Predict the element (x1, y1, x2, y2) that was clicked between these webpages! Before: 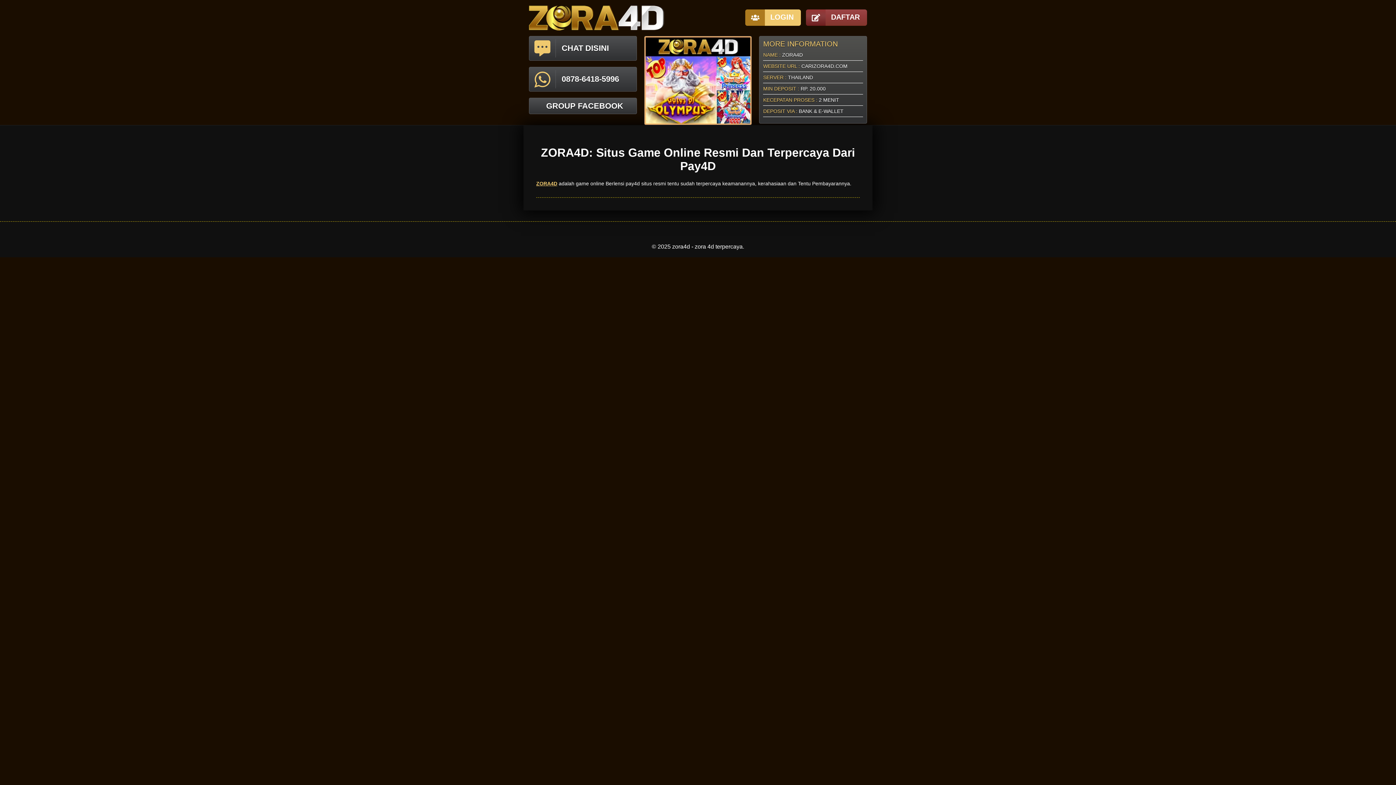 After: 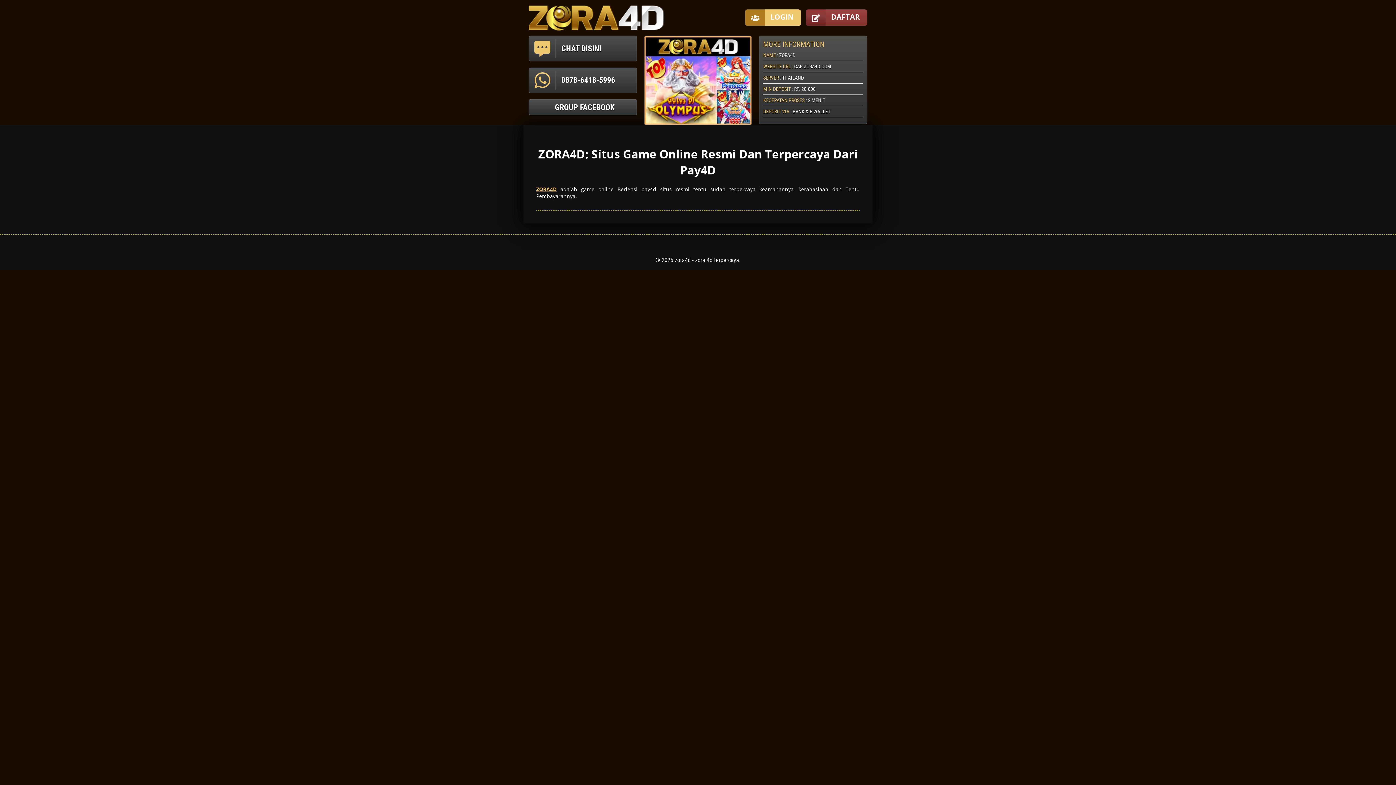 Action: bbox: (536, 180, 557, 186) label: ZORA4D